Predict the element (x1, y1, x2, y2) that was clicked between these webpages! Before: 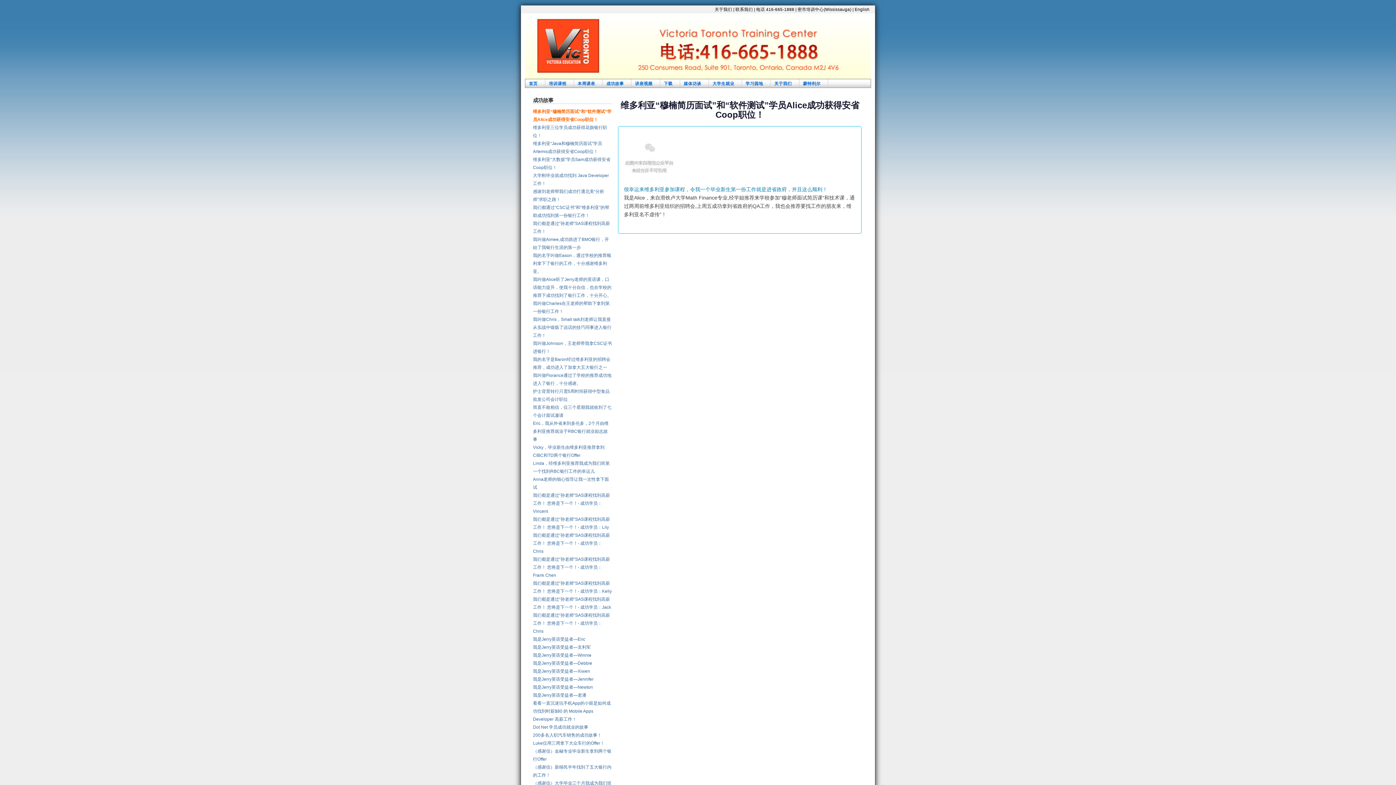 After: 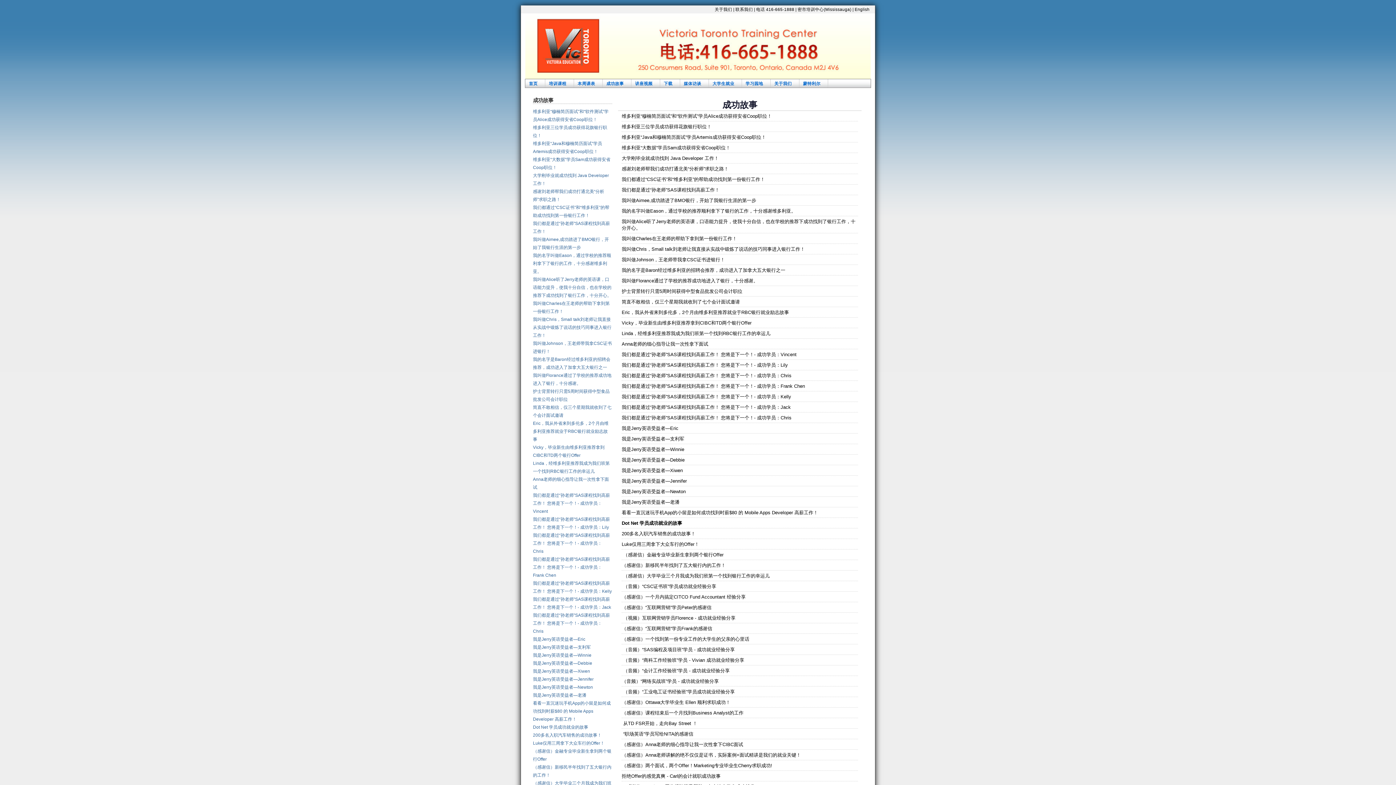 Action: bbox: (602, 78, 631, 88) label: 成功故事